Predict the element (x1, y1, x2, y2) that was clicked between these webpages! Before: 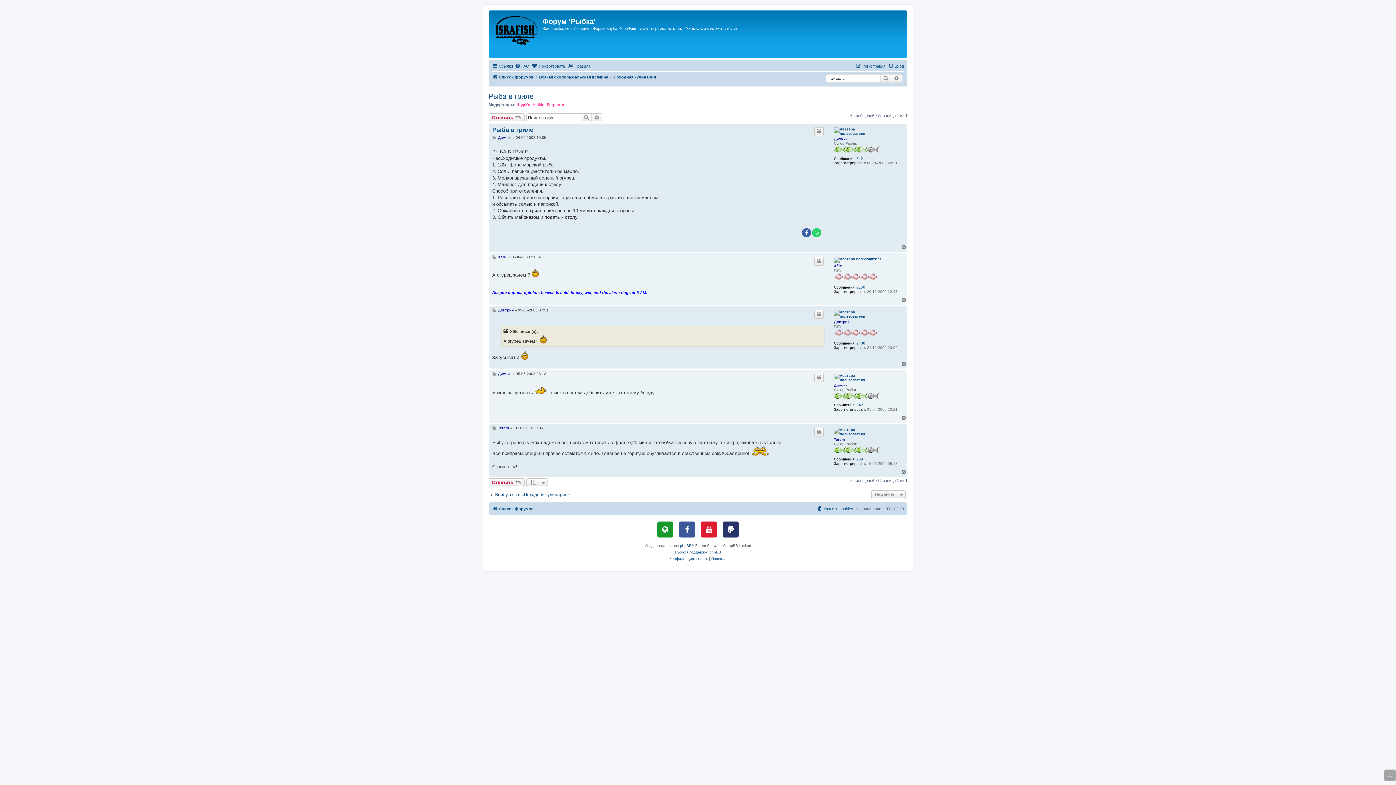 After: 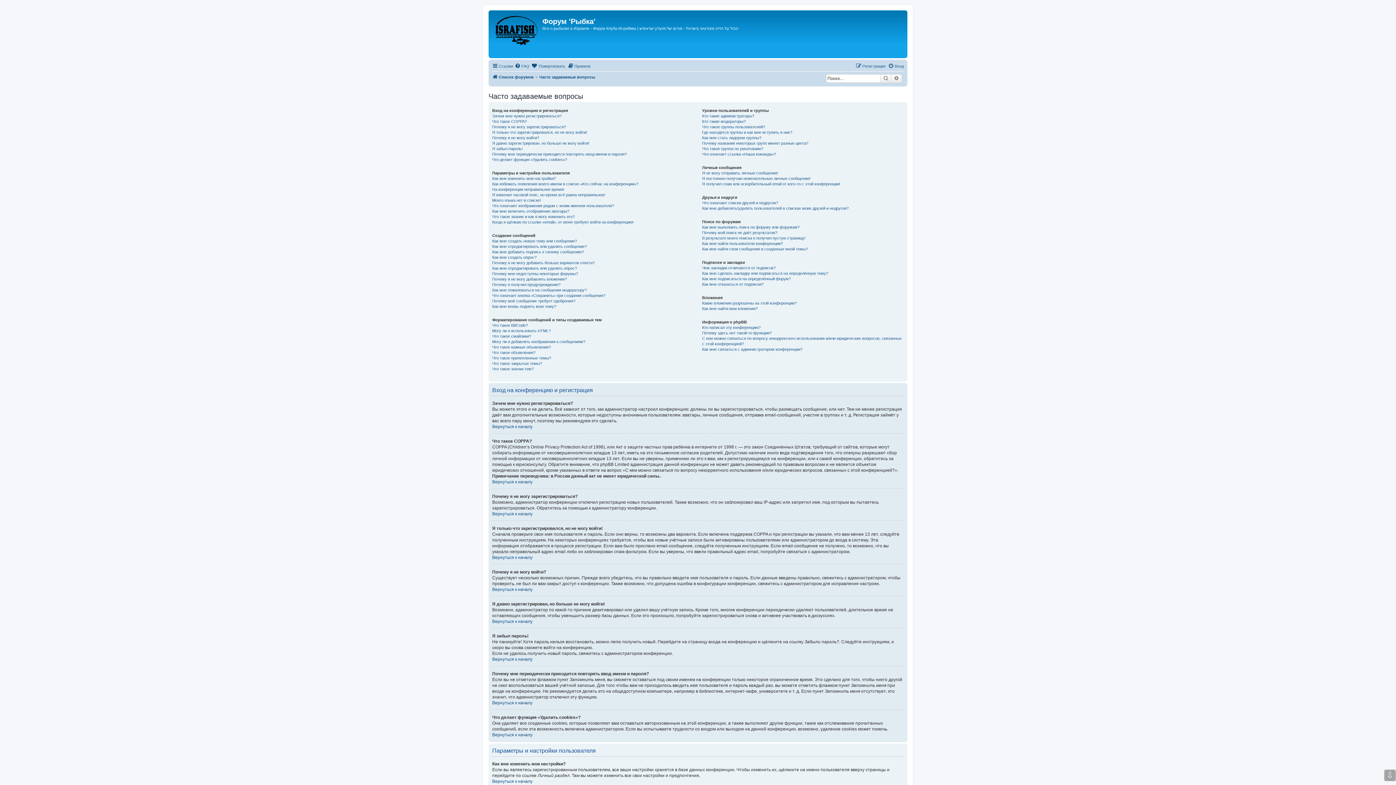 Action: bbox: (514, 64, 529, 68) label: FAQ